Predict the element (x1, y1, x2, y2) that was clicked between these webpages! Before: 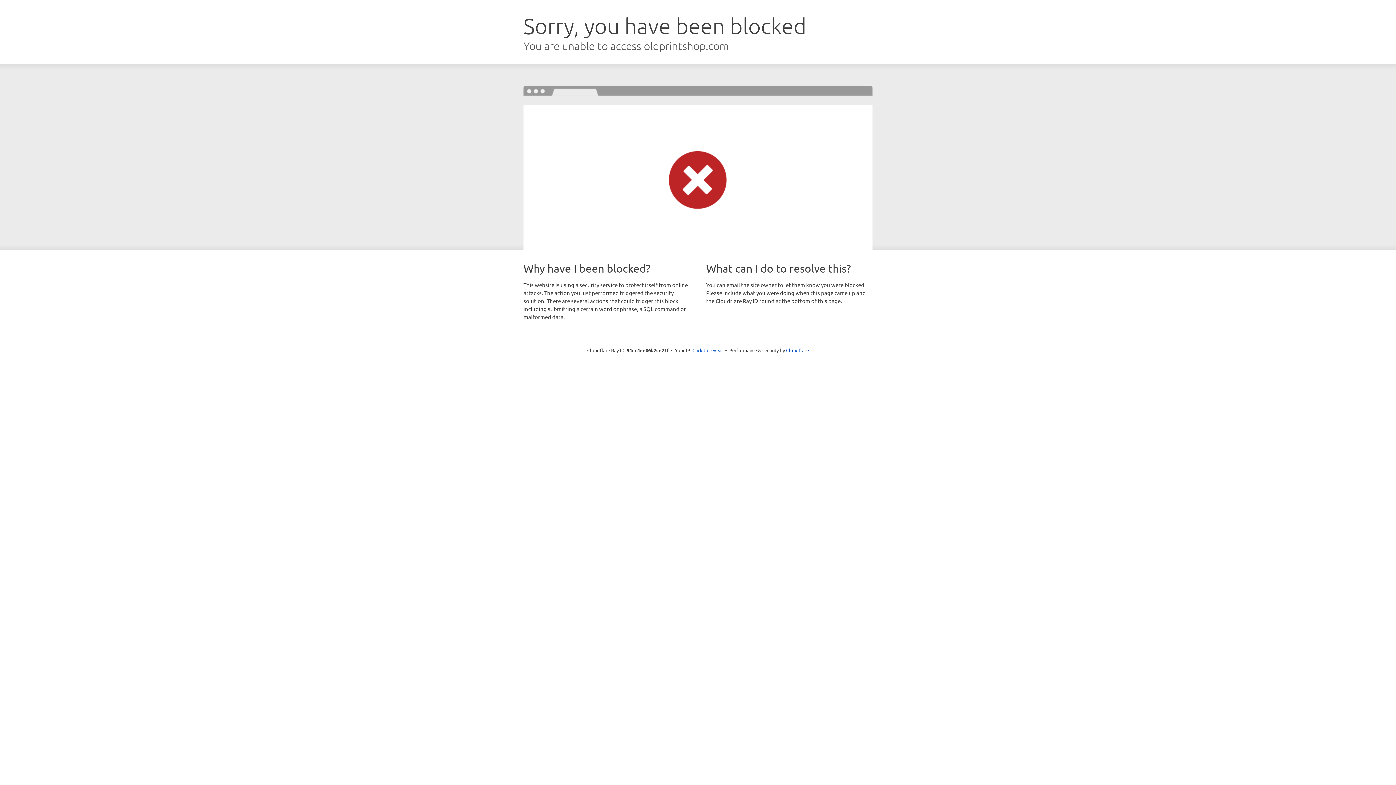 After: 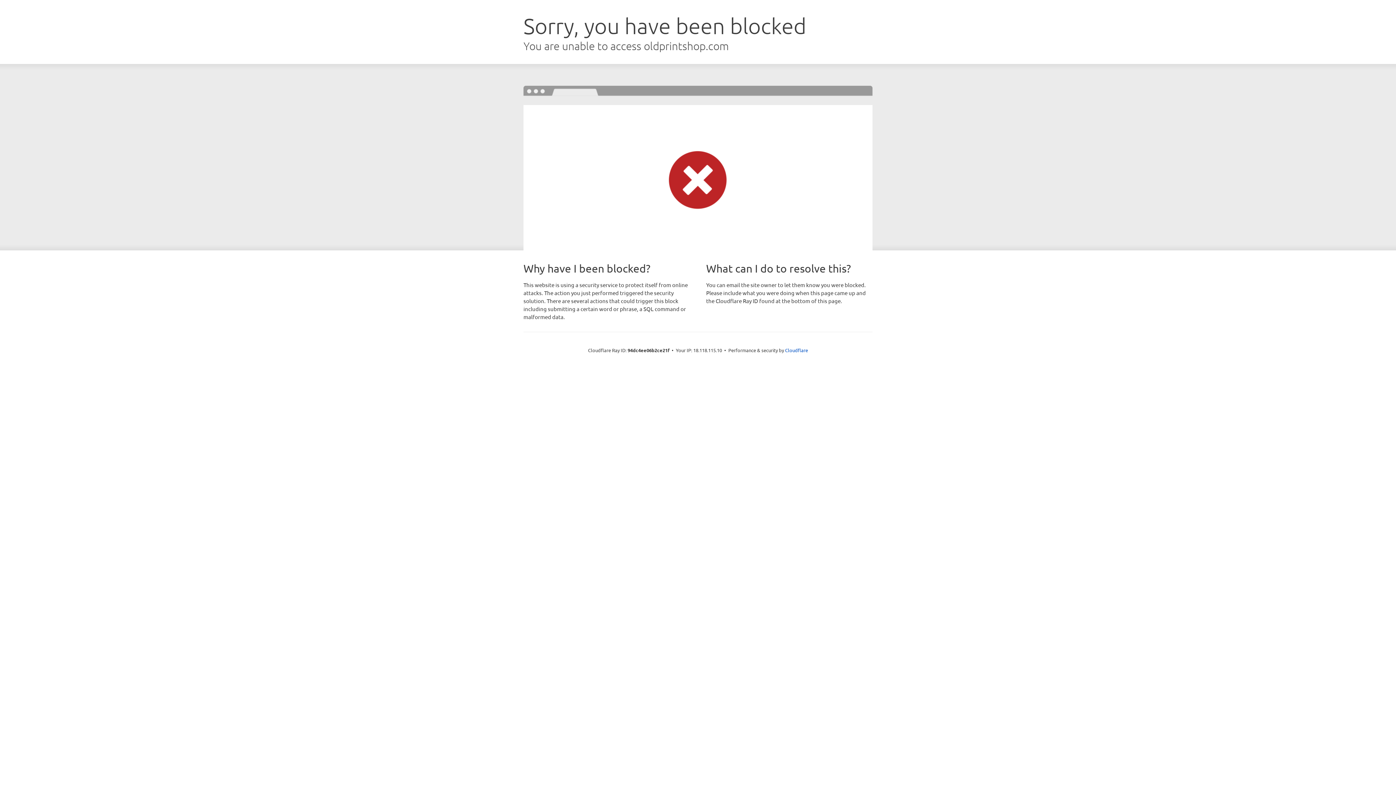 Action: label: Click to reveal bbox: (692, 346, 723, 353)